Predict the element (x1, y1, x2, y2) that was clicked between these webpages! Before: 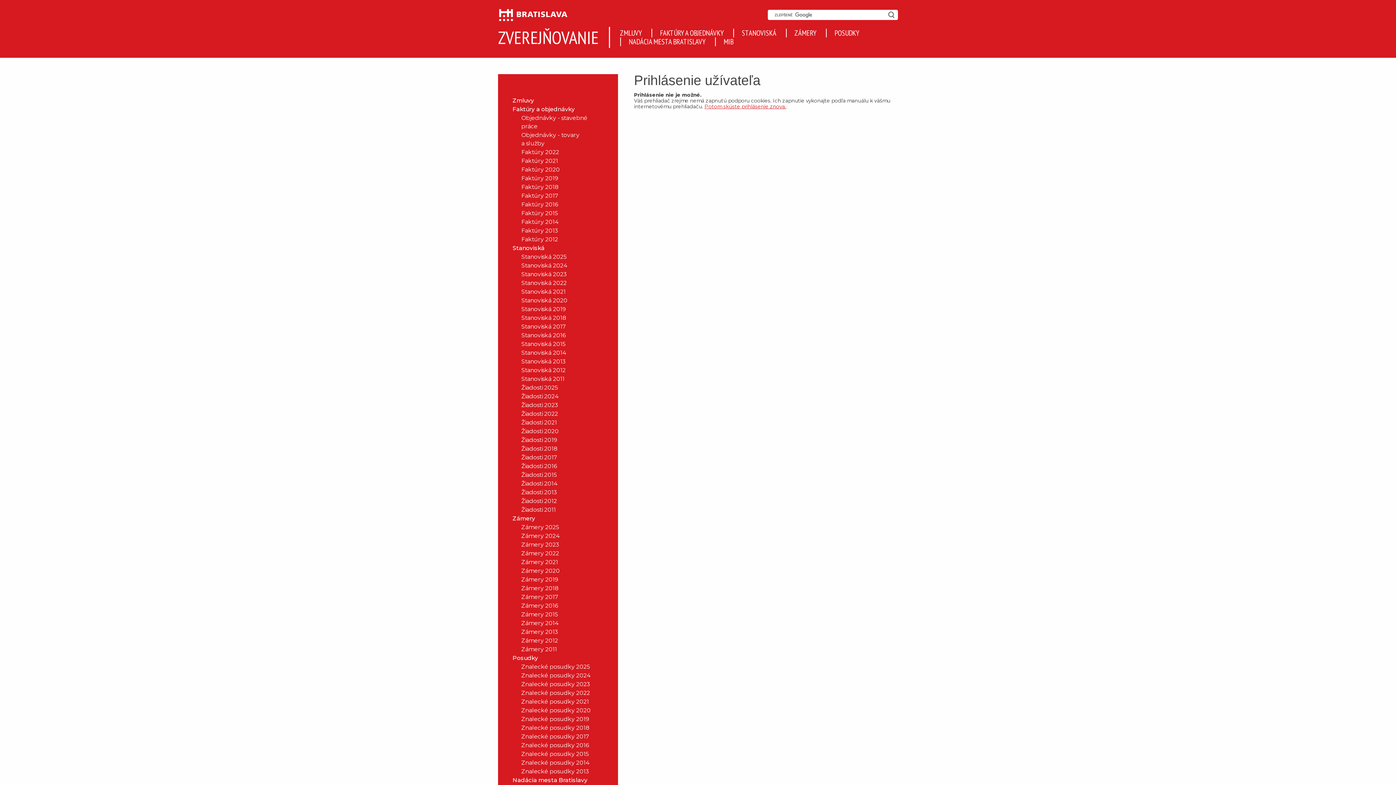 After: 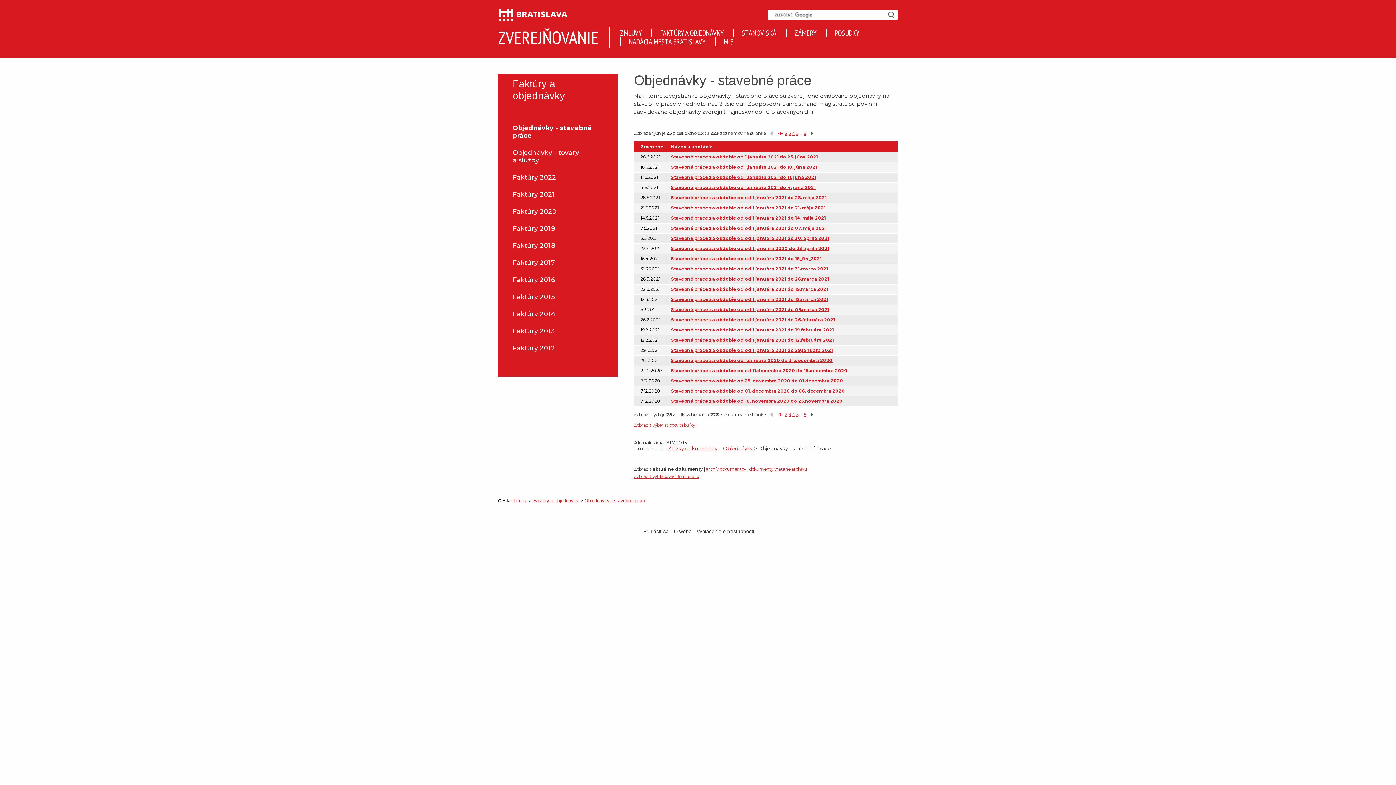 Action: label: Objednávky - stavebné práce bbox: (506, 113, 603, 130)